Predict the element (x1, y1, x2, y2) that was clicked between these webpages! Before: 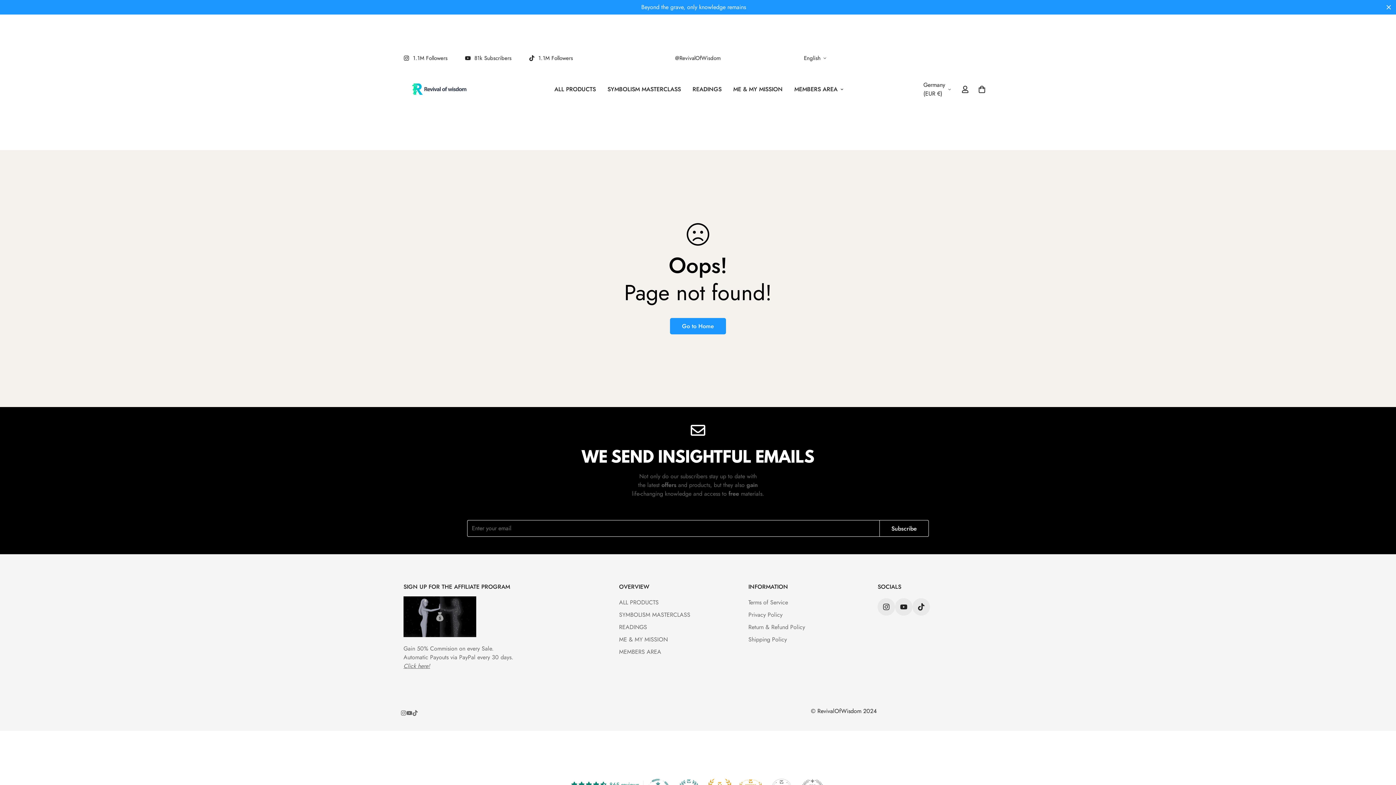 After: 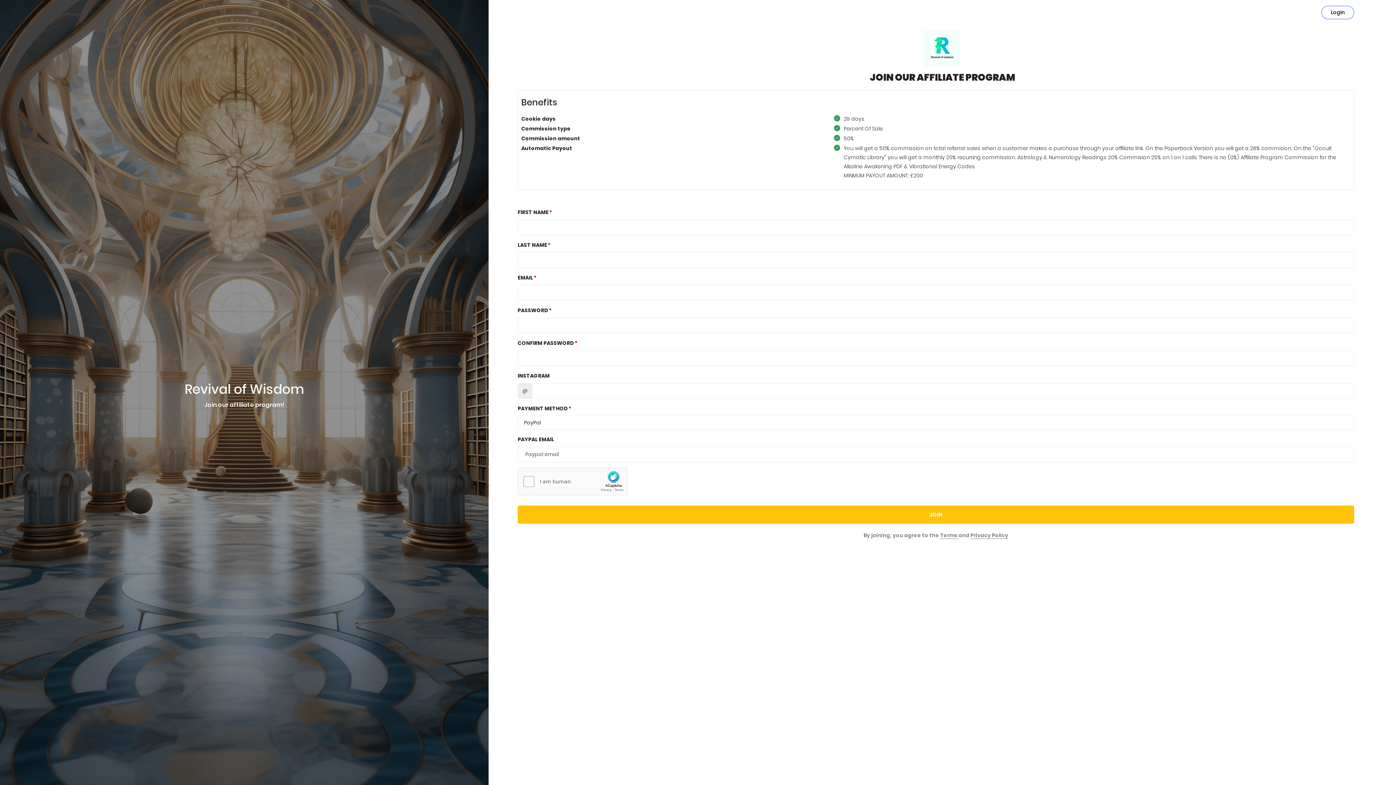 Action: bbox: (403, 662, 430, 670) label: Click here!